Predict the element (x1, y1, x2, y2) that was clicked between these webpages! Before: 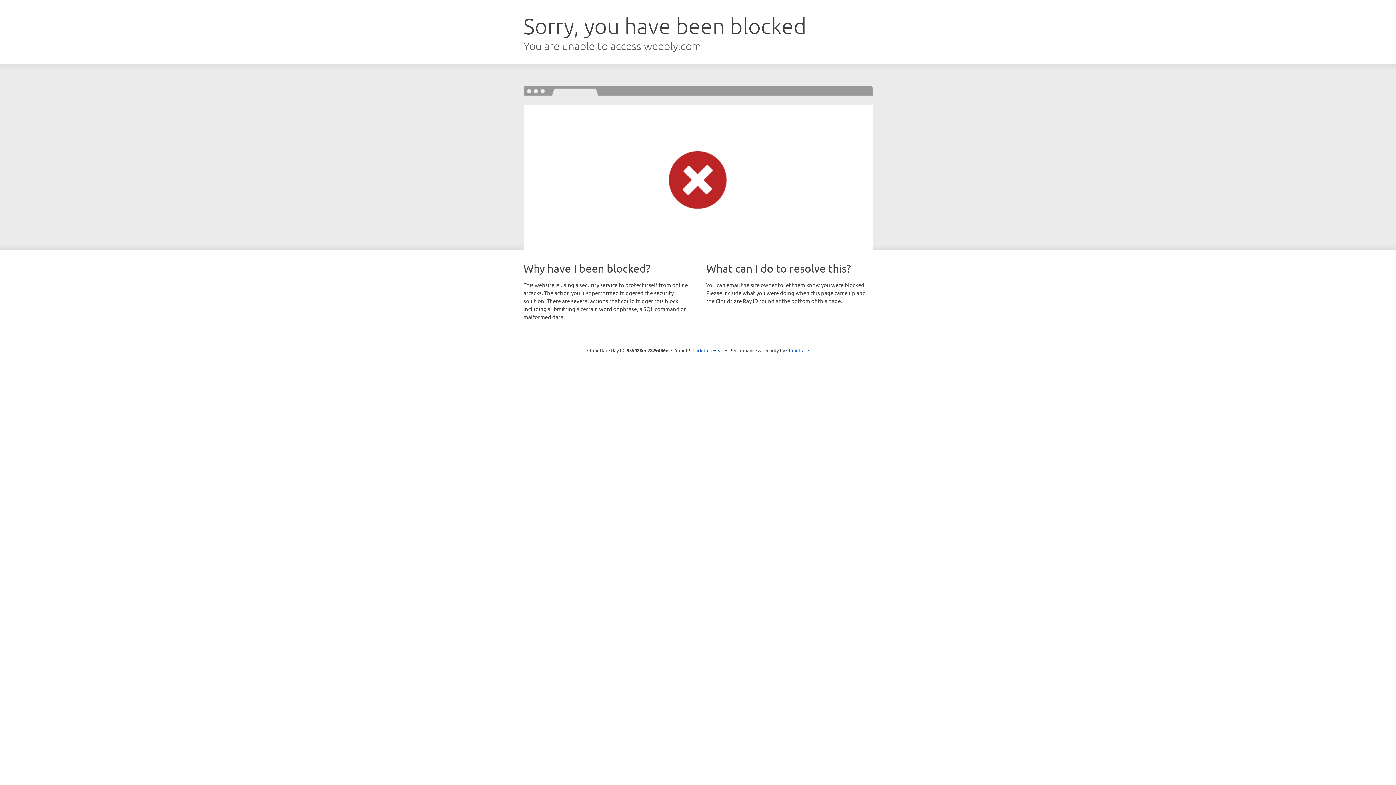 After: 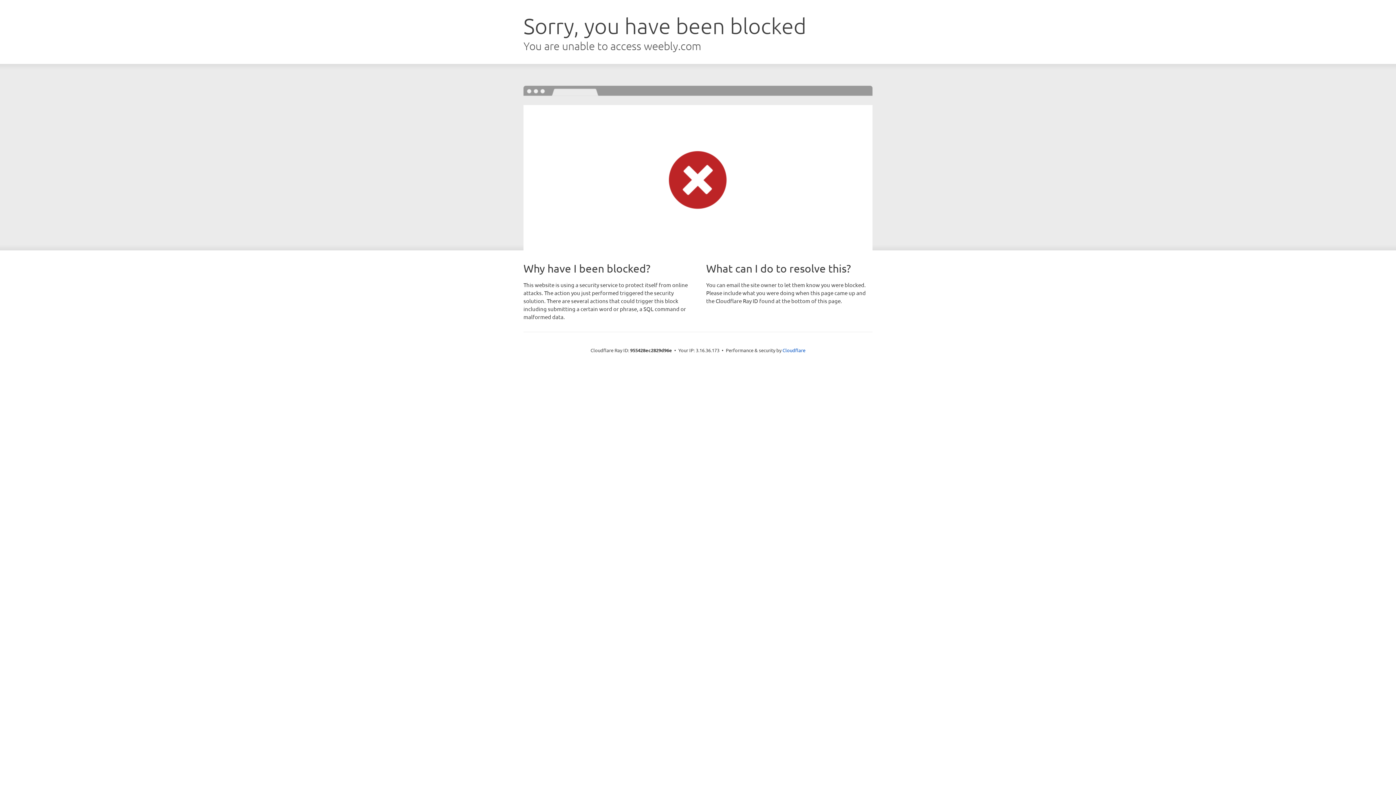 Action: bbox: (692, 346, 723, 353) label: Click to reveal